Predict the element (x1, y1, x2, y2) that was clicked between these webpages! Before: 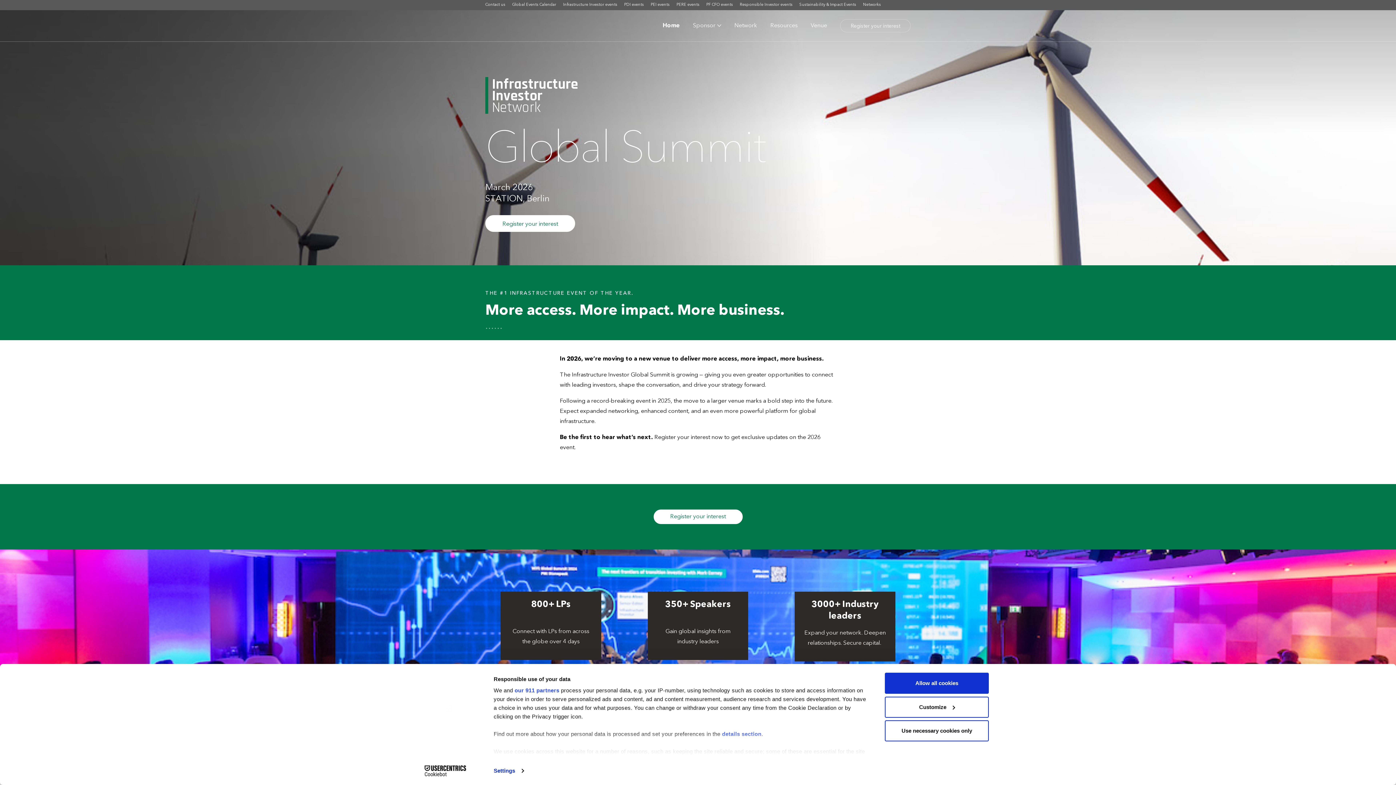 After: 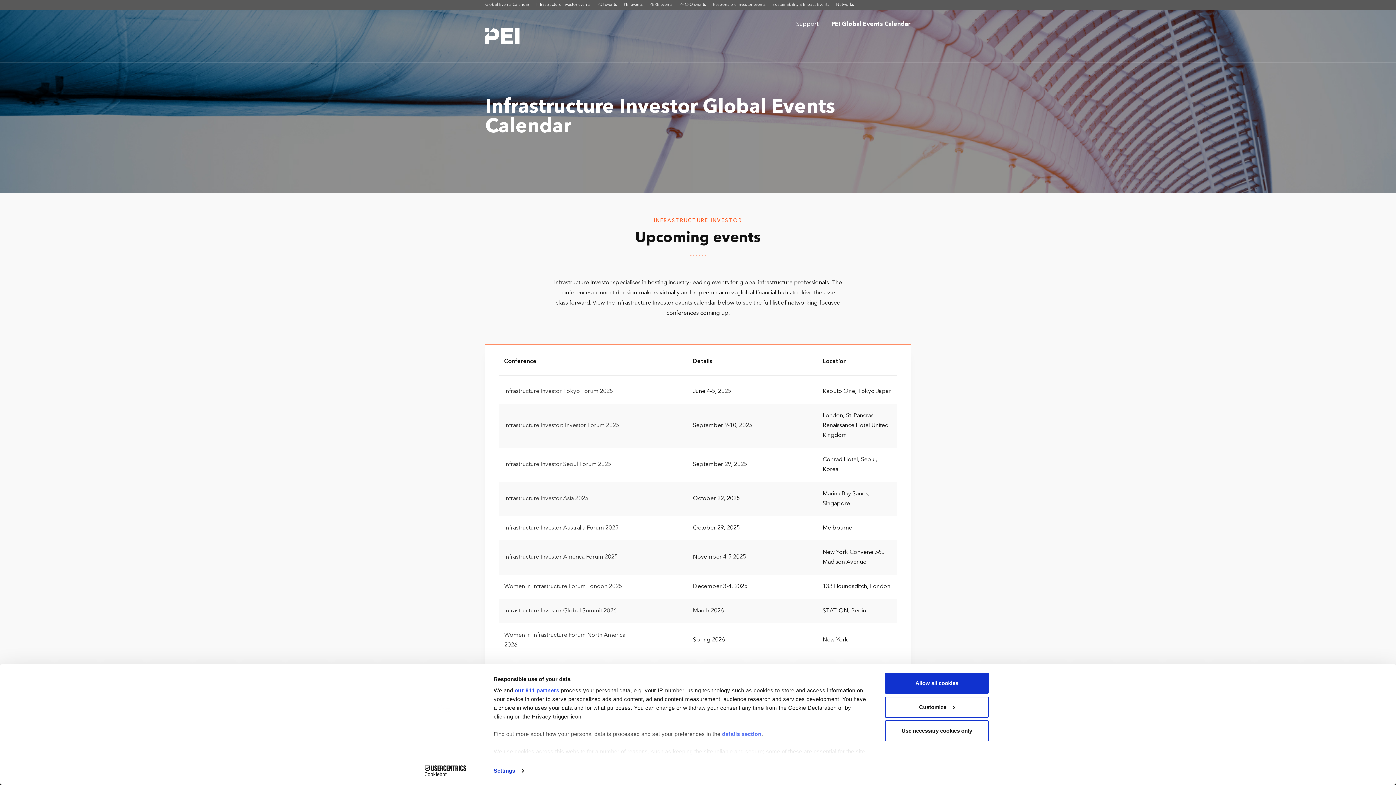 Action: label: Infrastructure Investor events bbox: (563, 2, 617, 6)